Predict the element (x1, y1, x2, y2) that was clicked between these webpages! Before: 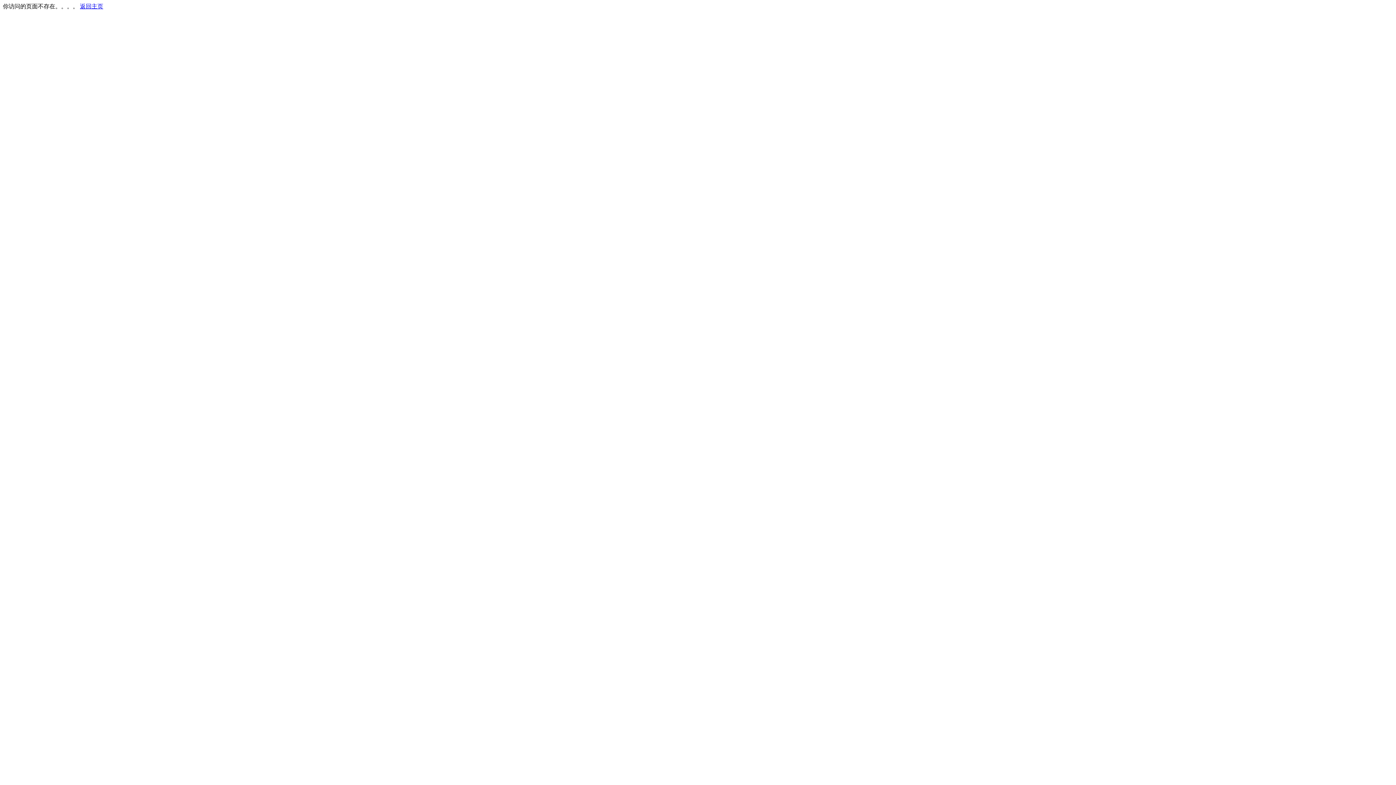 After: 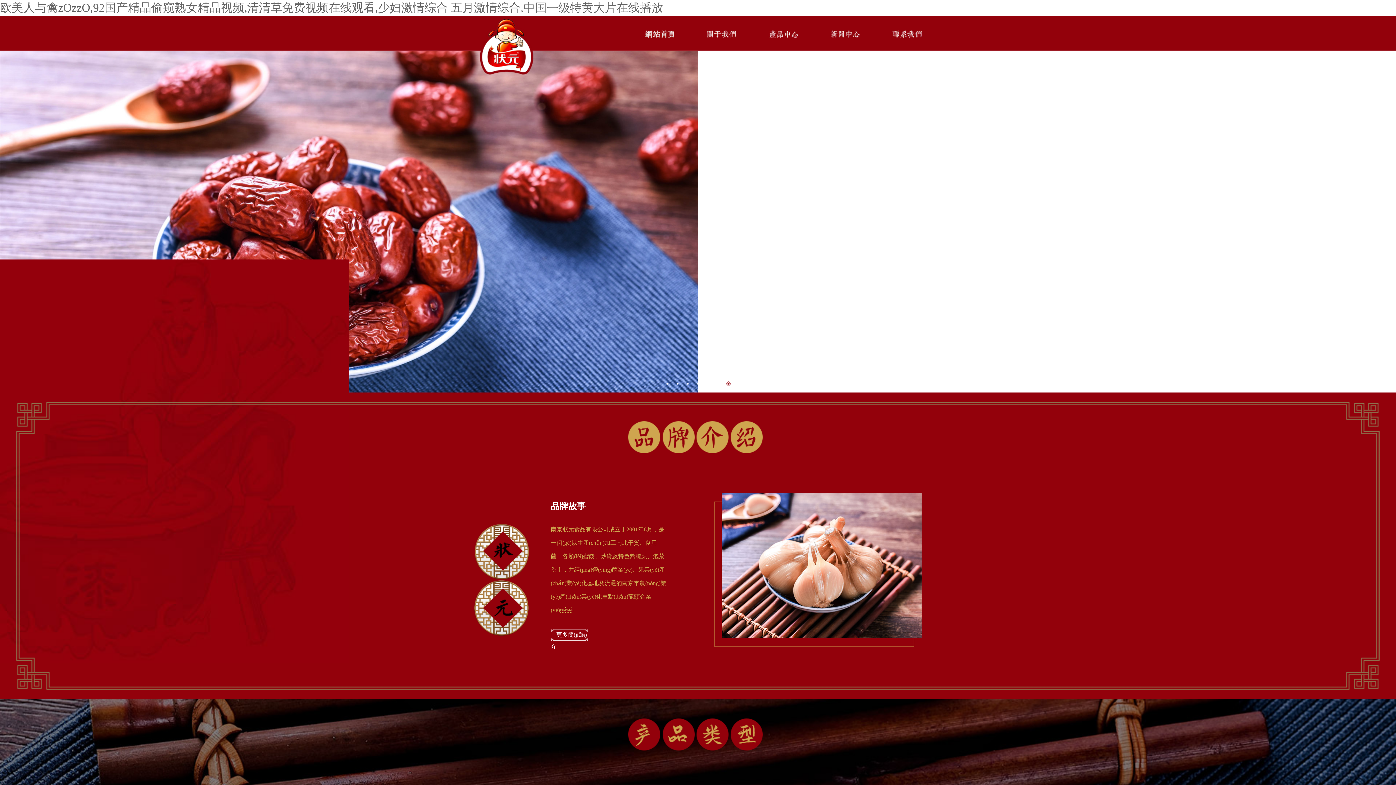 Action: bbox: (80, 3, 103, 9) label: 返回主页